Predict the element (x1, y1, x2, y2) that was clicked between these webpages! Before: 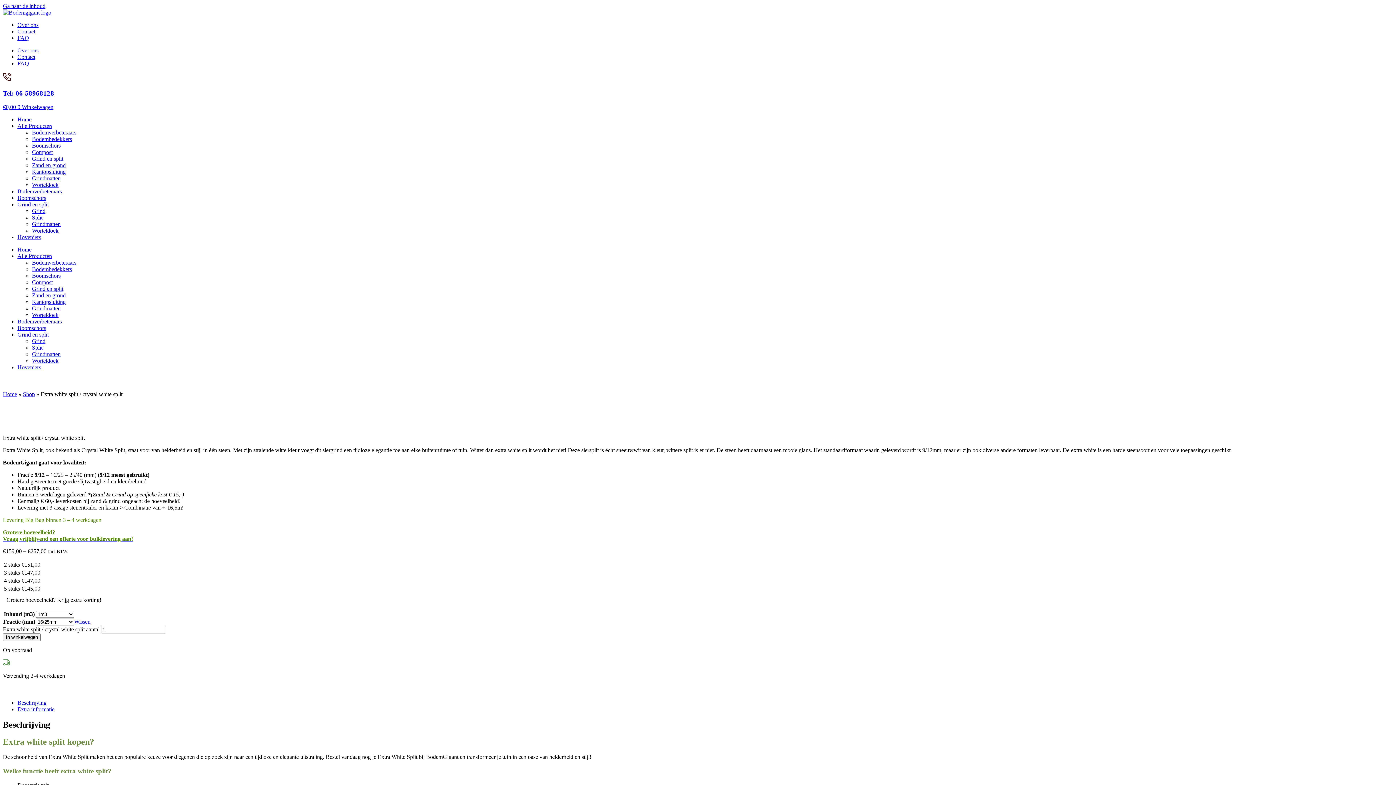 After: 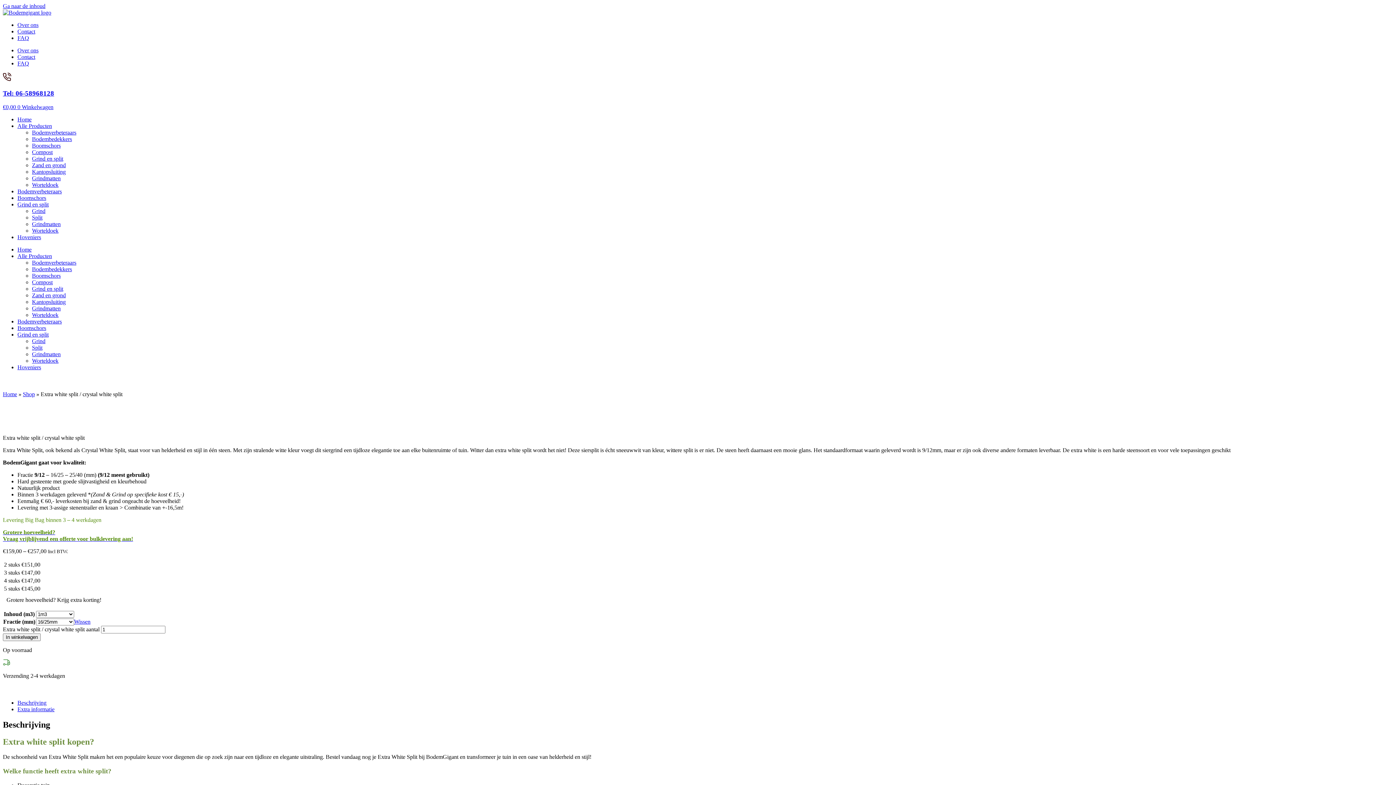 Action: label: €0,00 0 Winkelwagen bbox: (2, 104, 53, 110)